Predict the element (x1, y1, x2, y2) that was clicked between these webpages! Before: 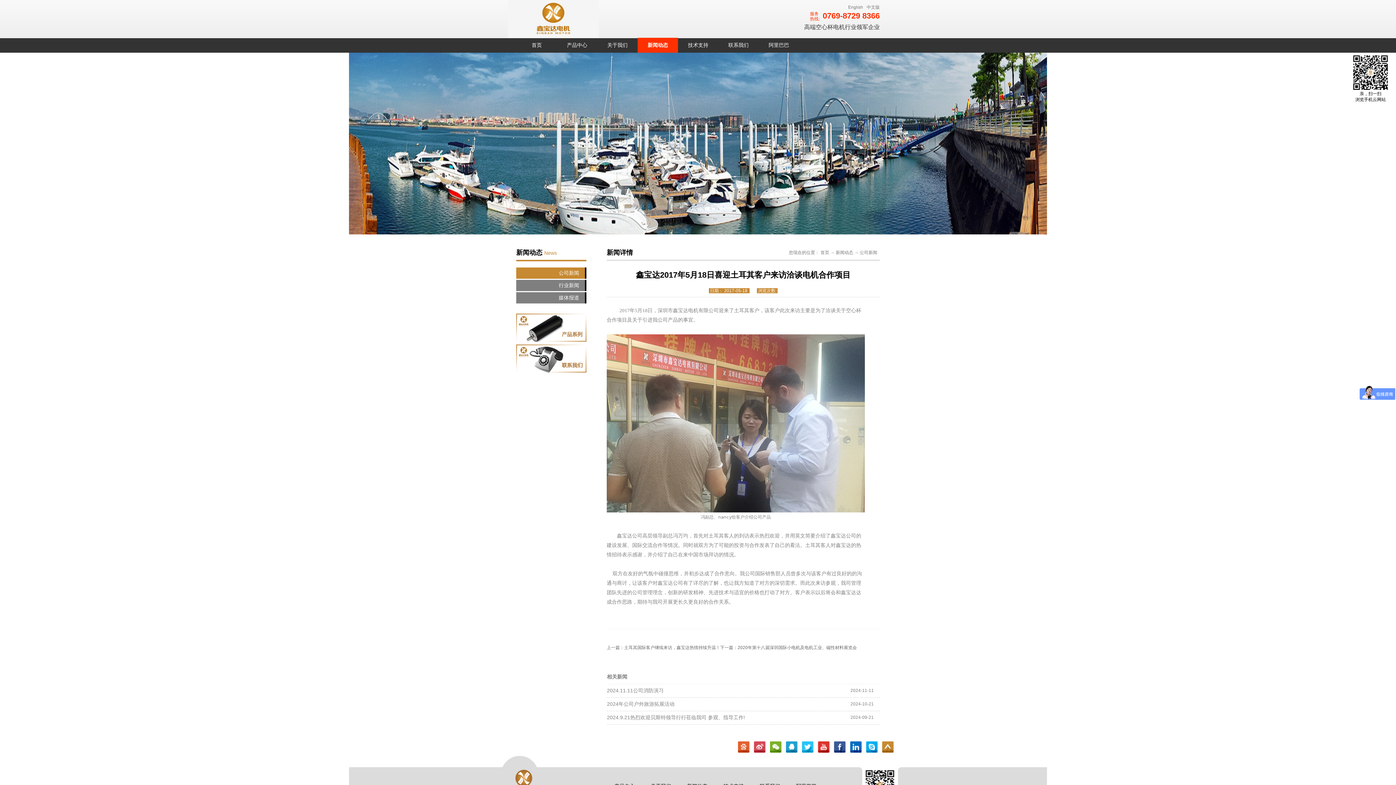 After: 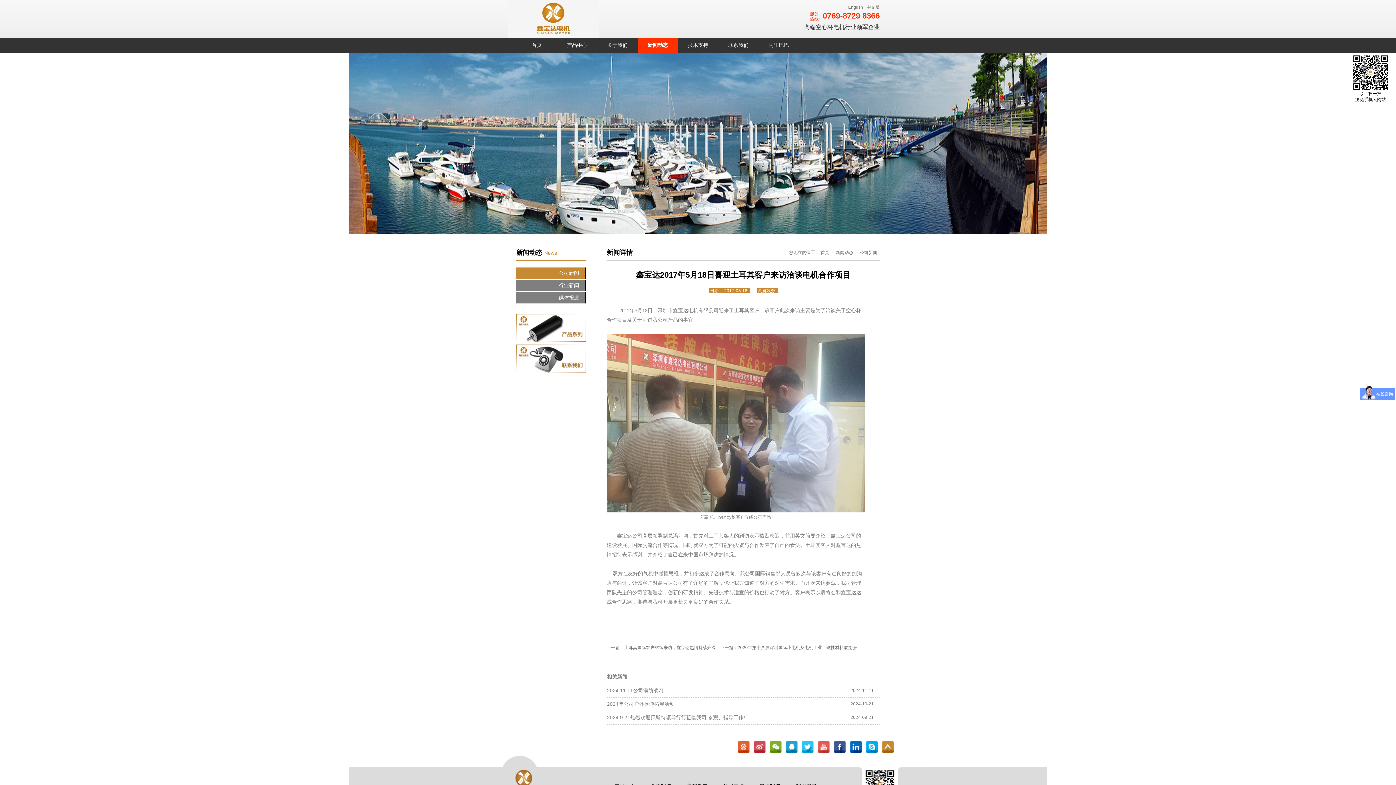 Action: bbox: (818, 741, 829, 753)